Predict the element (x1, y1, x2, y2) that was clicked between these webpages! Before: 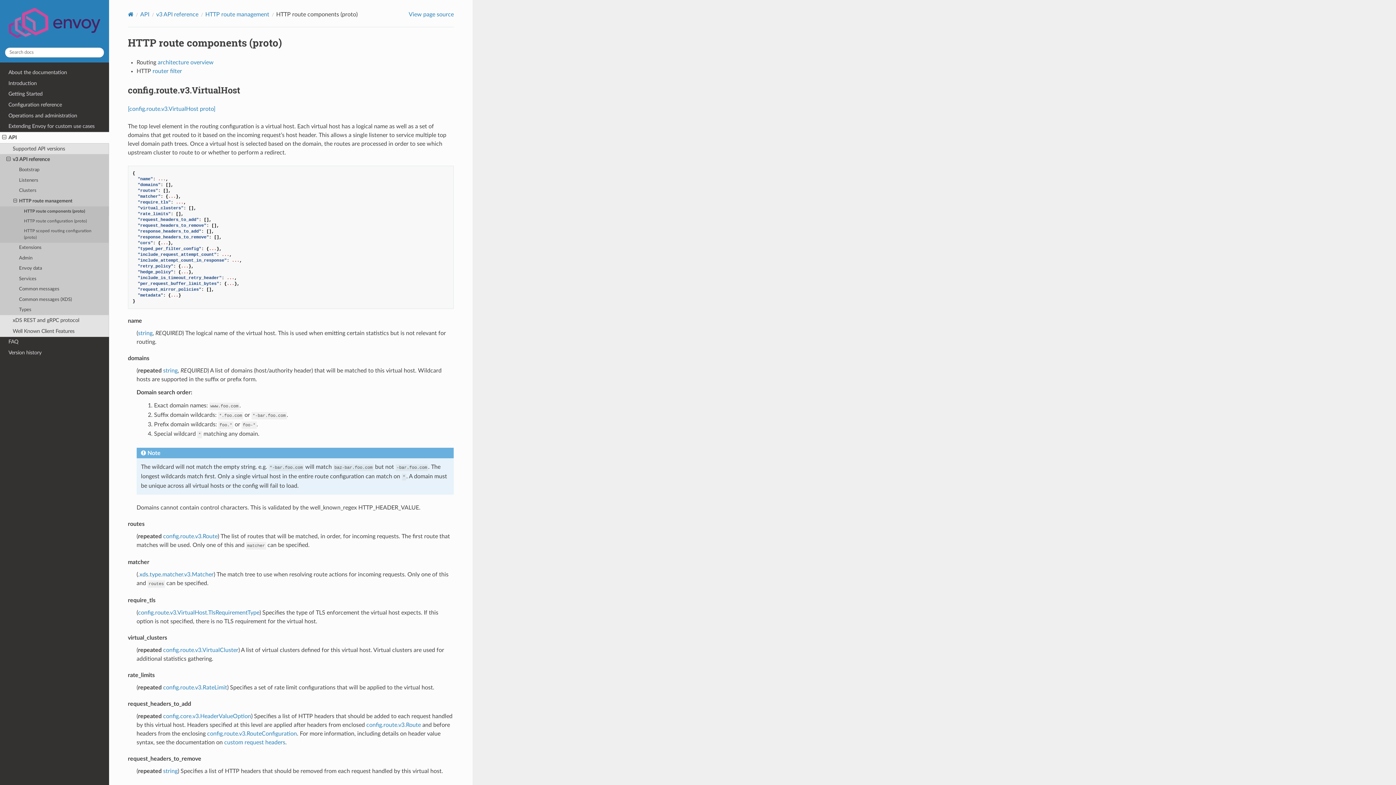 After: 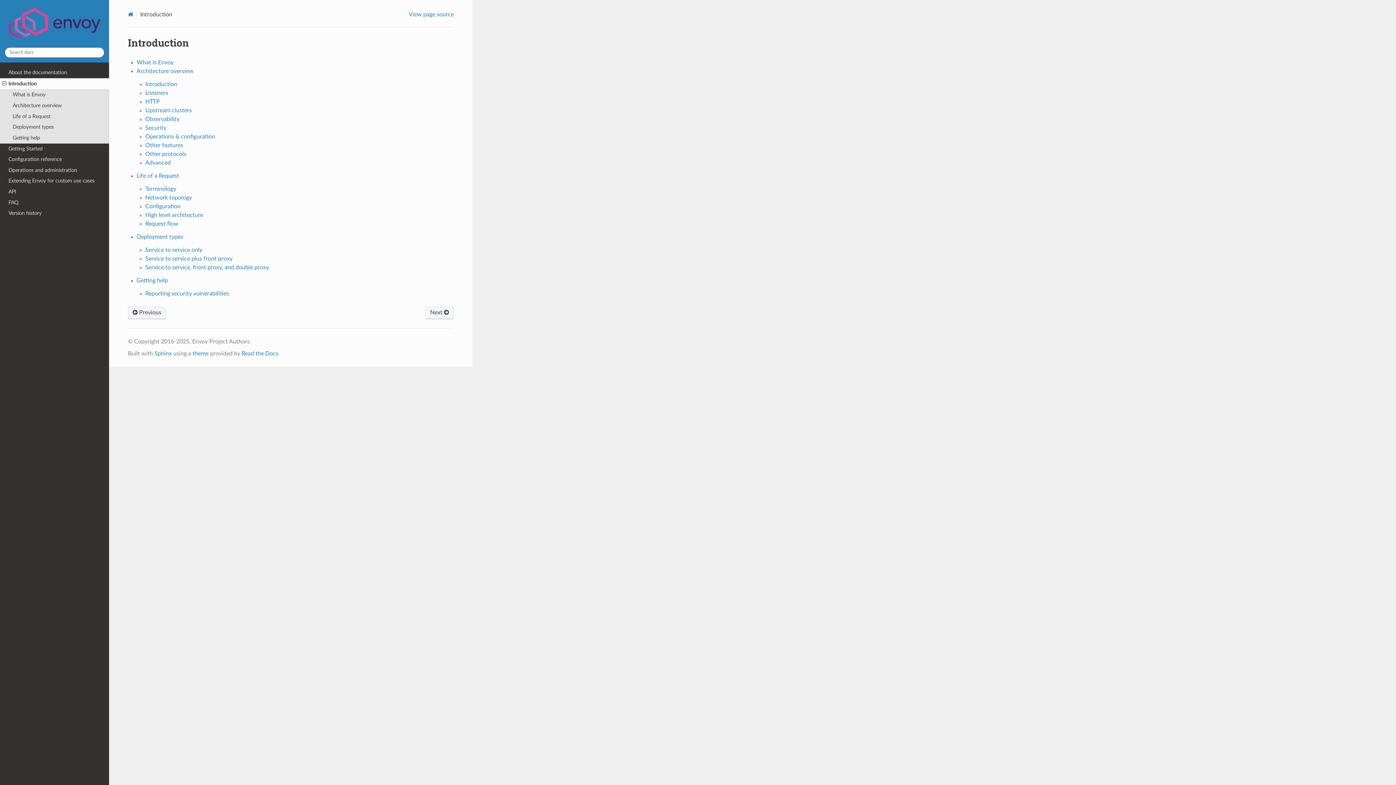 Action: bbox: (0, 78, 109, 88) label: Introduction